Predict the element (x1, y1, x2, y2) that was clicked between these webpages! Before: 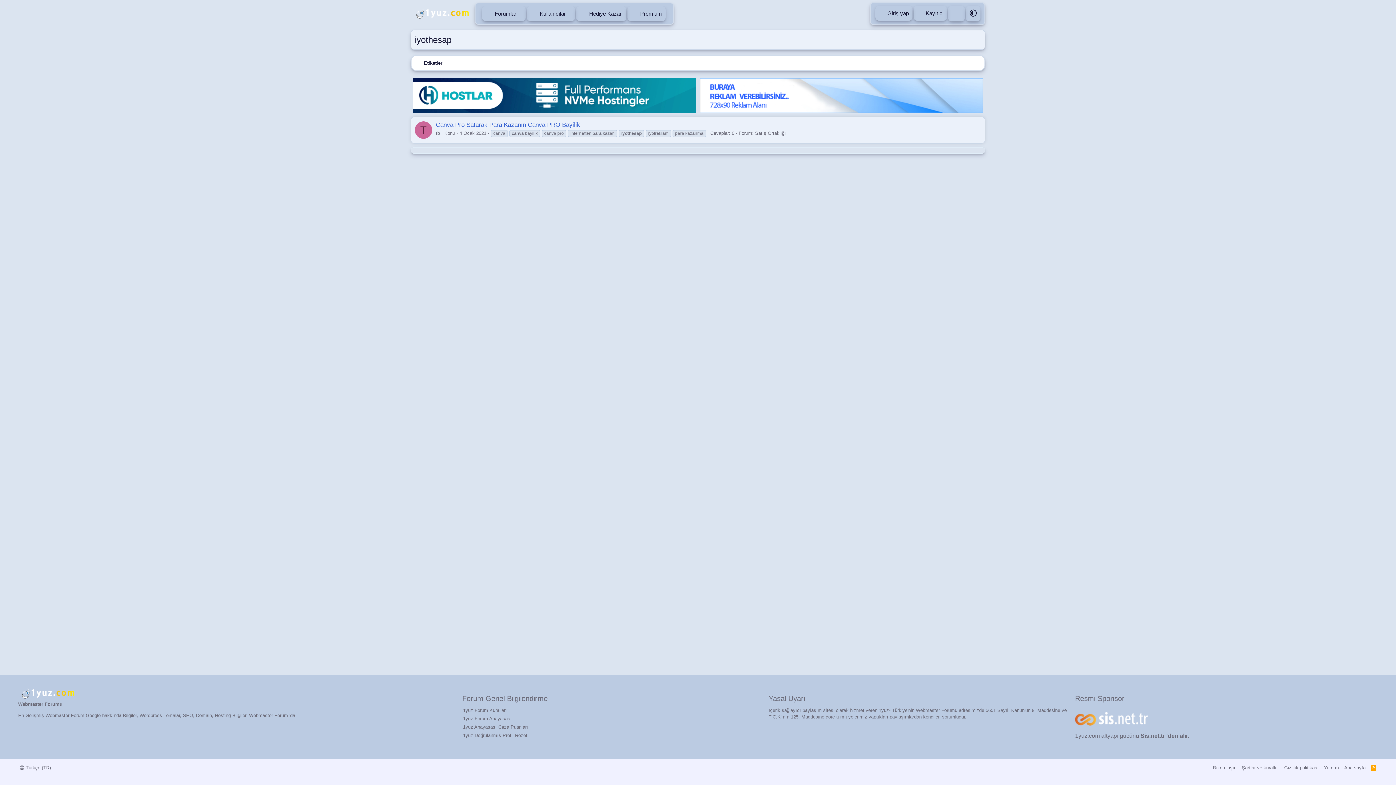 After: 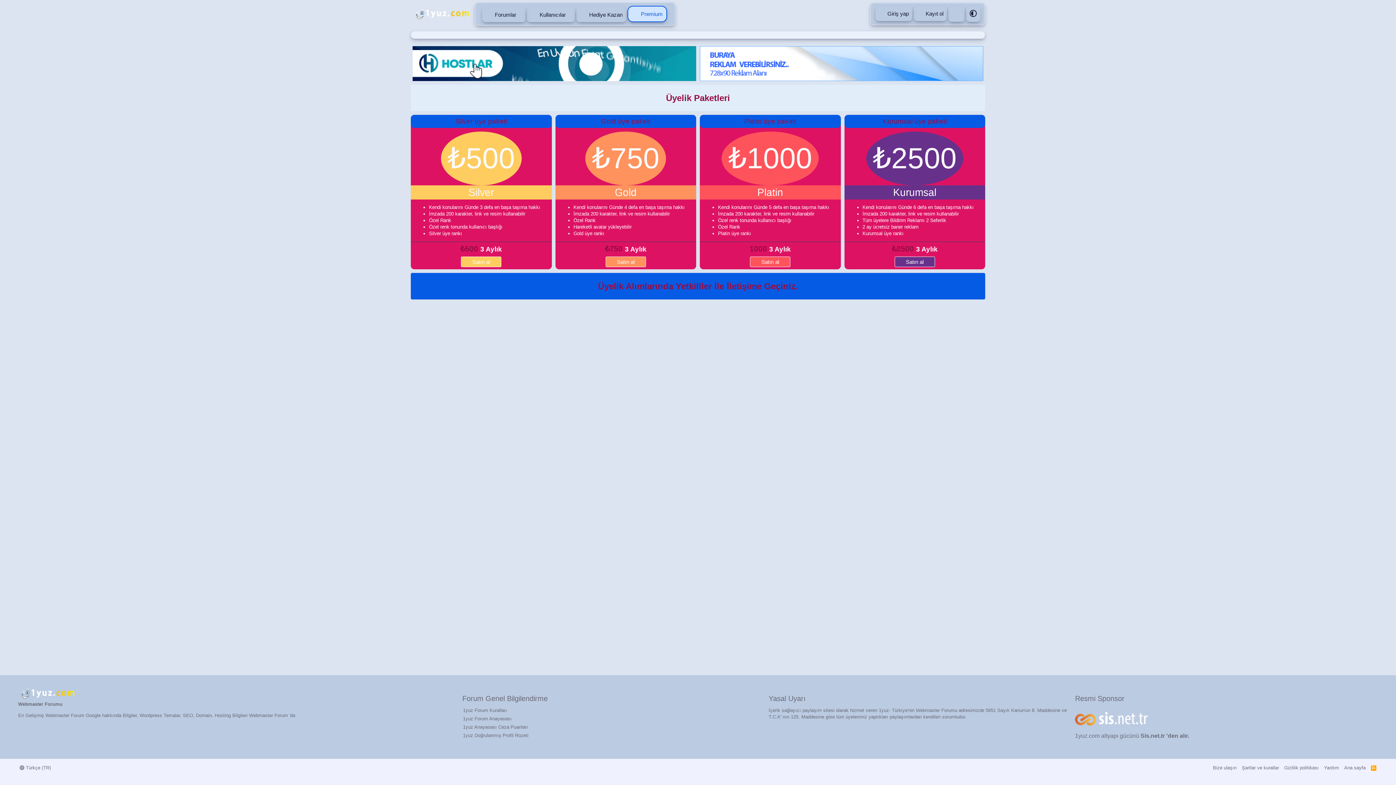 Action: bbox: (627, 6, 665, 21) label: Premium